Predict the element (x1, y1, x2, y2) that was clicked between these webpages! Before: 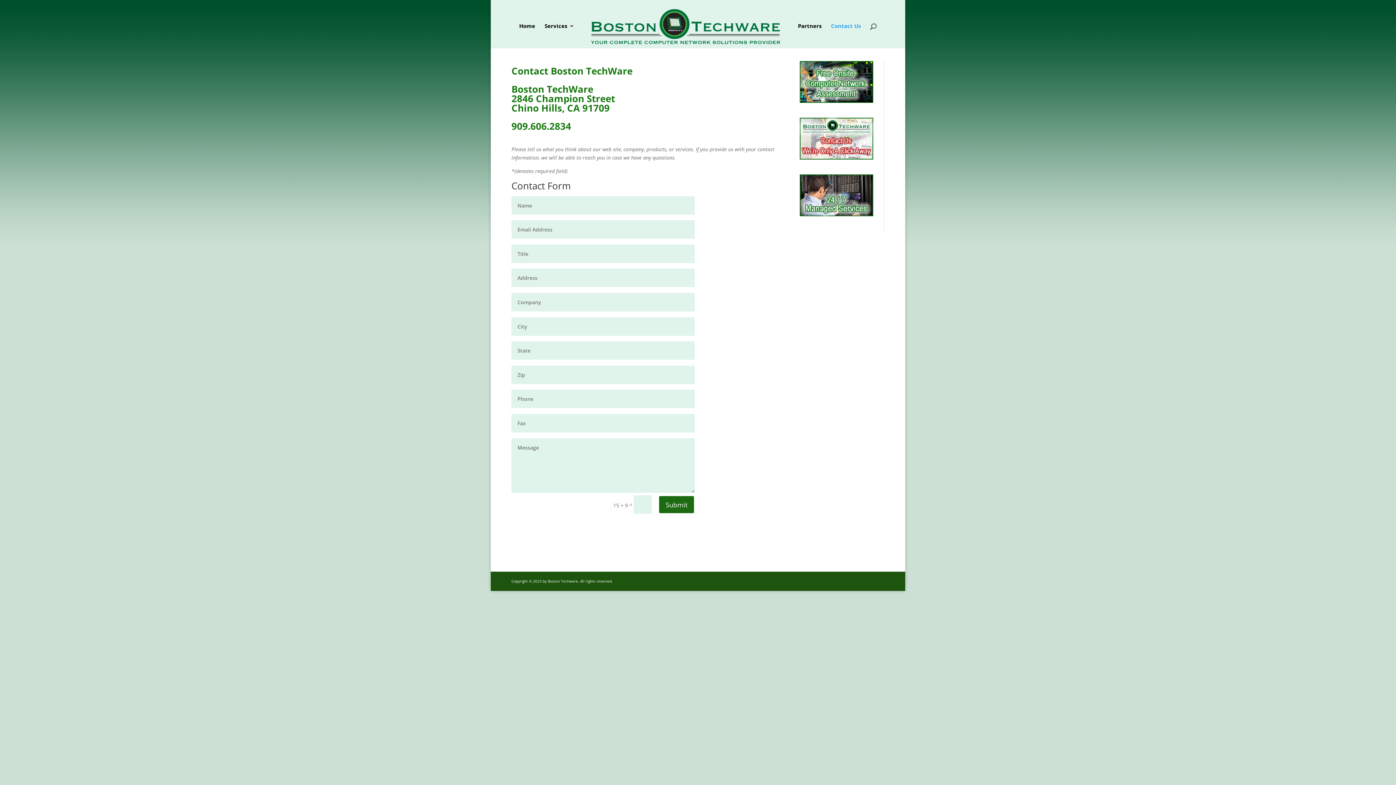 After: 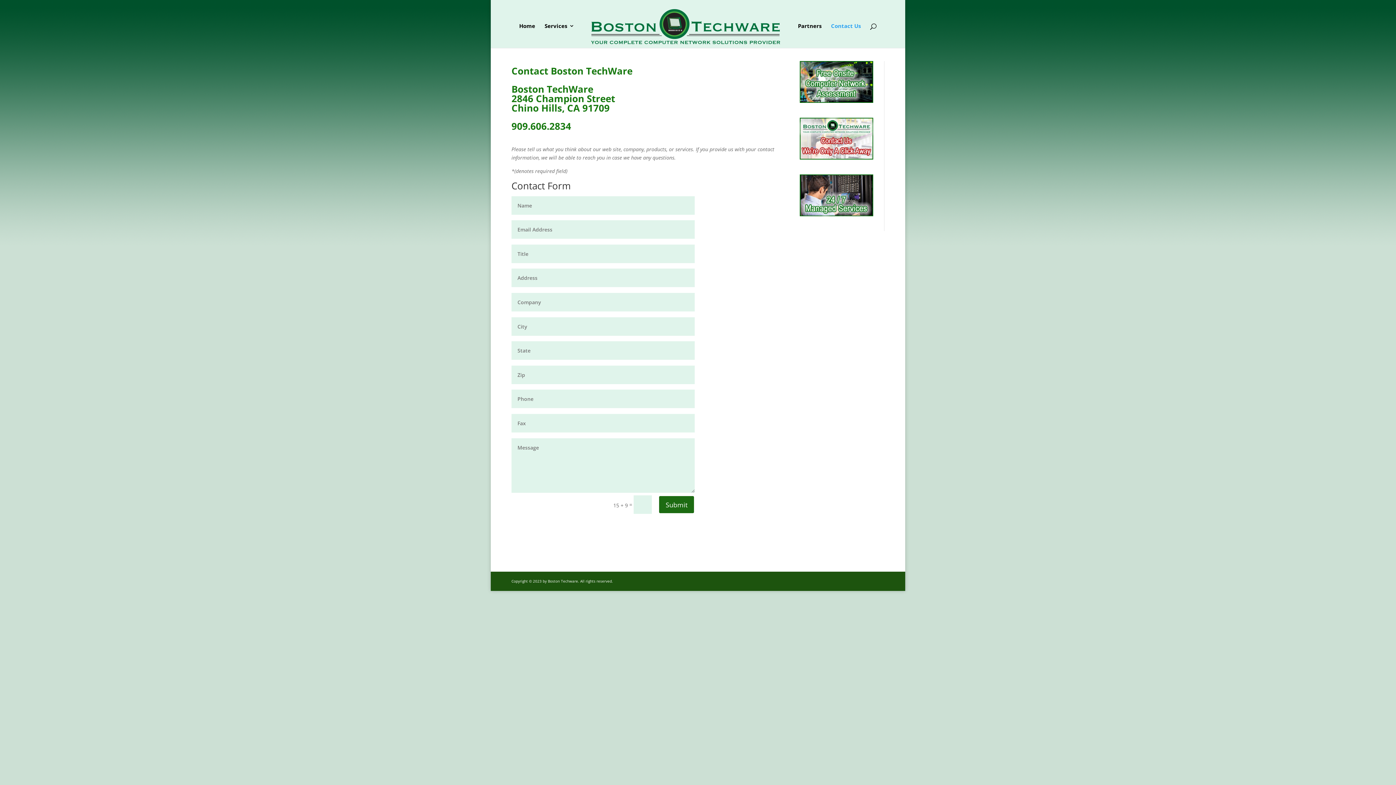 Action: label: Contact Us bbox: (831, 23, 861, 48)